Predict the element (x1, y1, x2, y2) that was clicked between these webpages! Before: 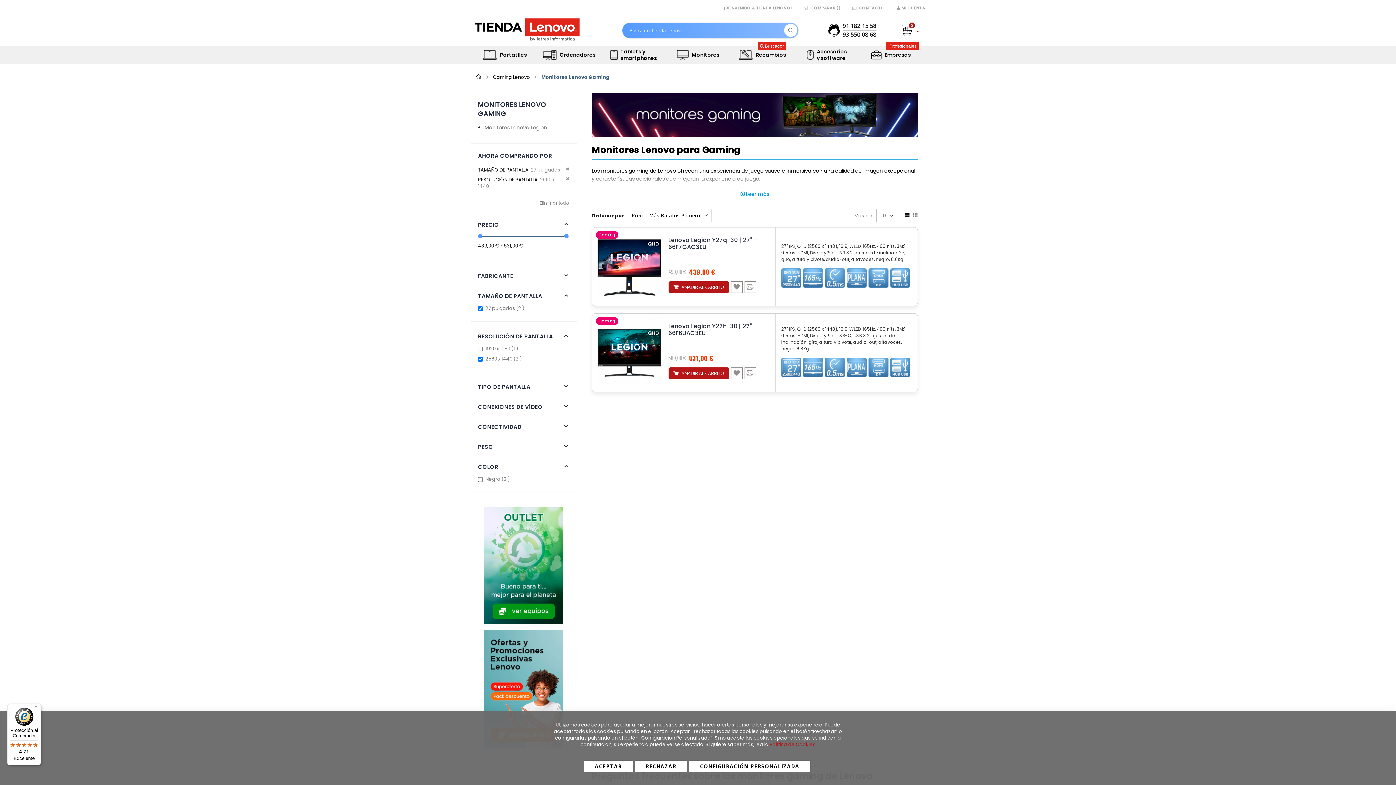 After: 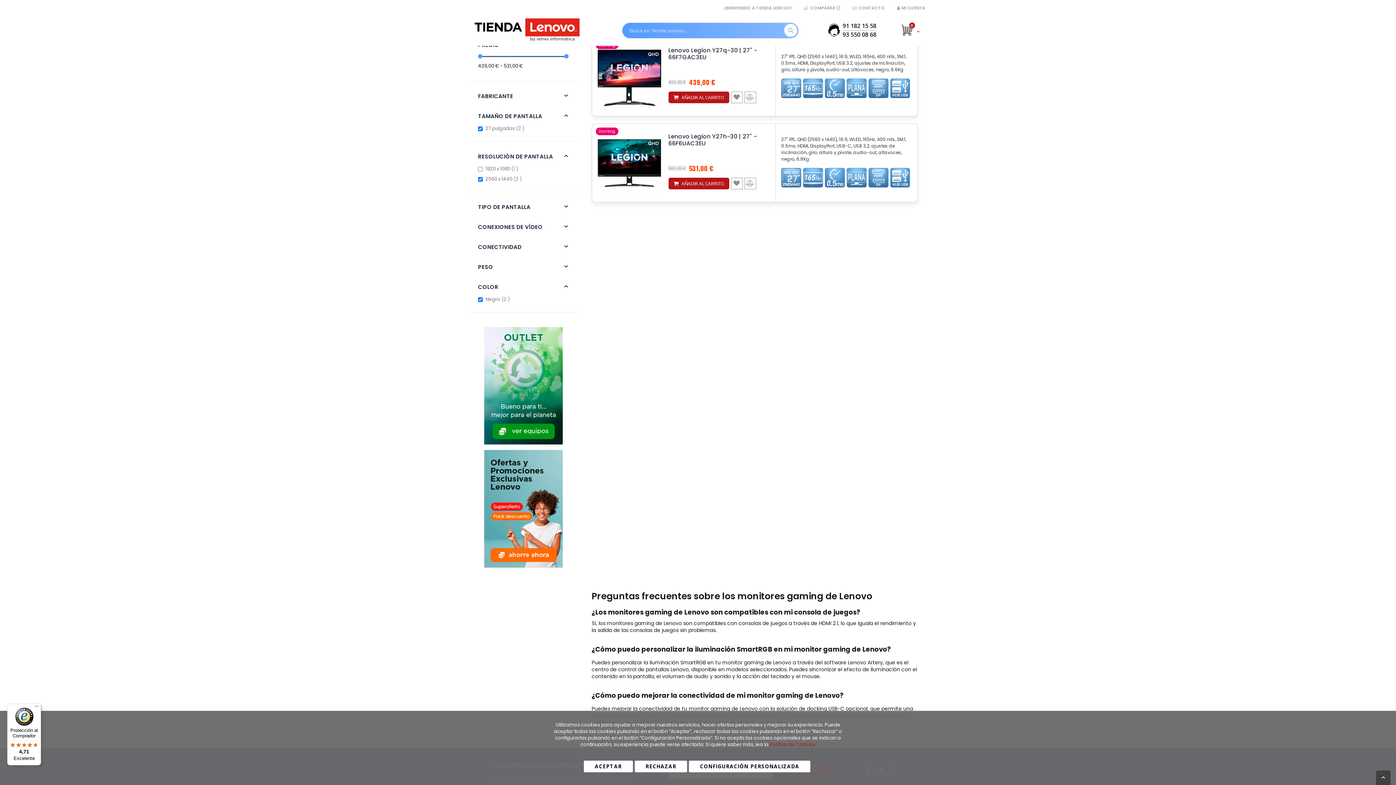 Action: bbox: (485, 475, 511, 482) label: Negro 2 
items